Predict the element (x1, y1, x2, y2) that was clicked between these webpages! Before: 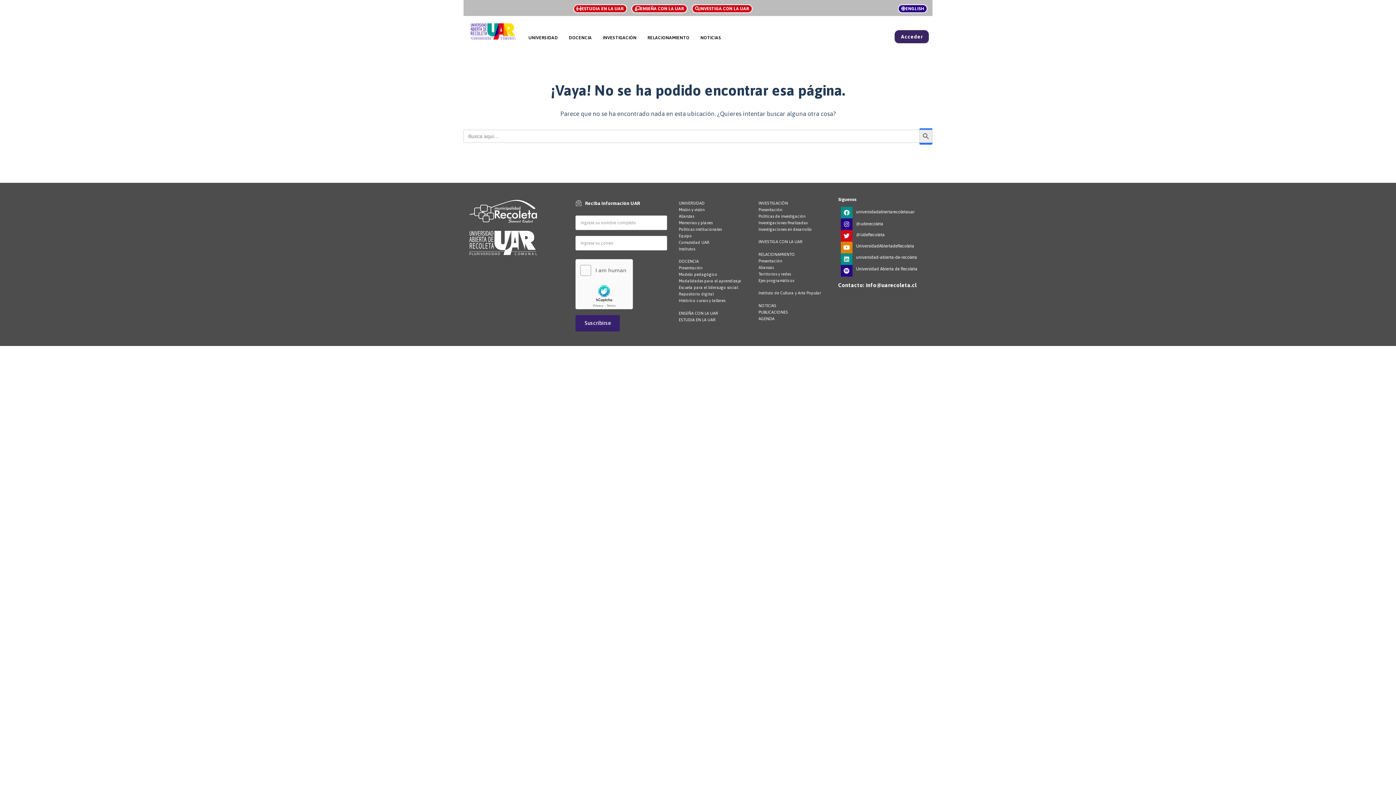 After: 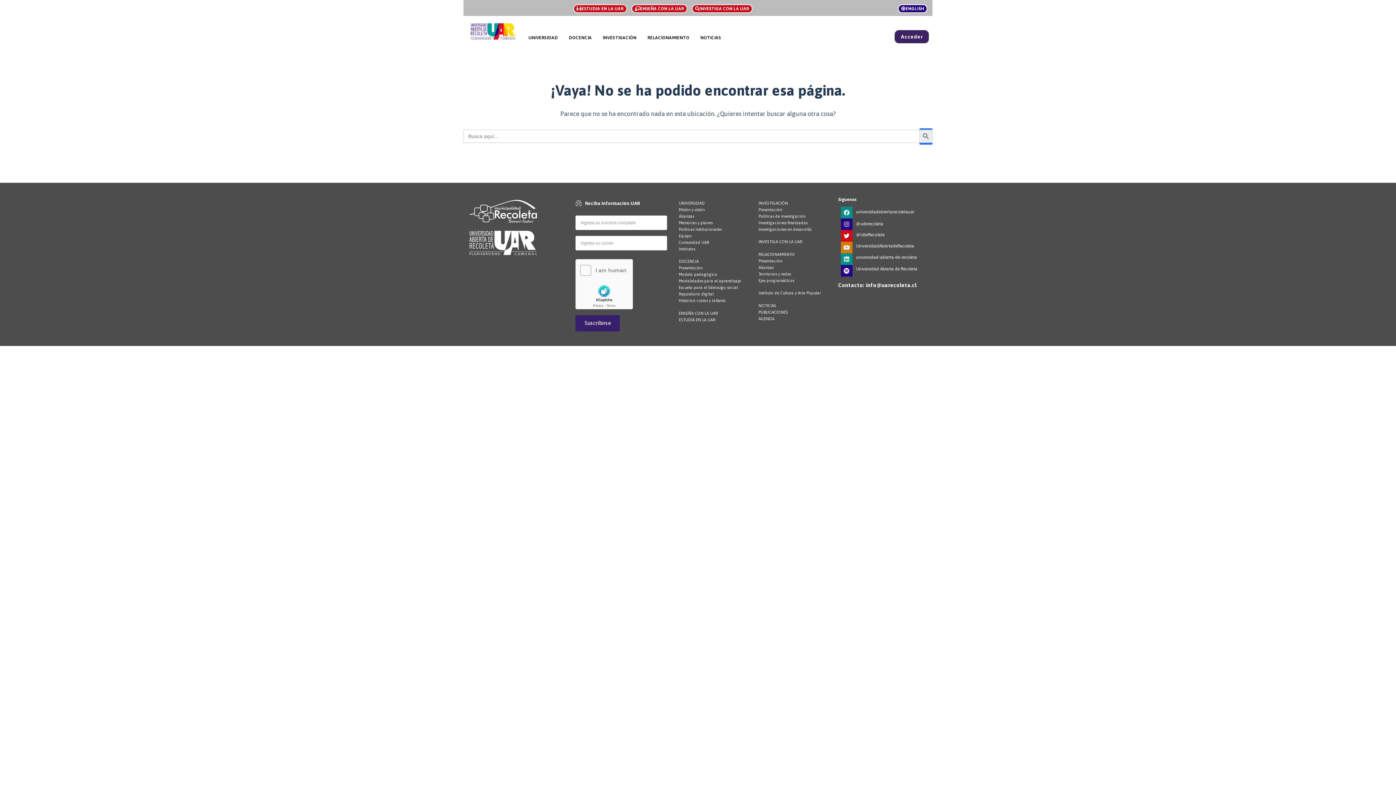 Action: label: Youtube bbox: (841, 241, 852, 253)